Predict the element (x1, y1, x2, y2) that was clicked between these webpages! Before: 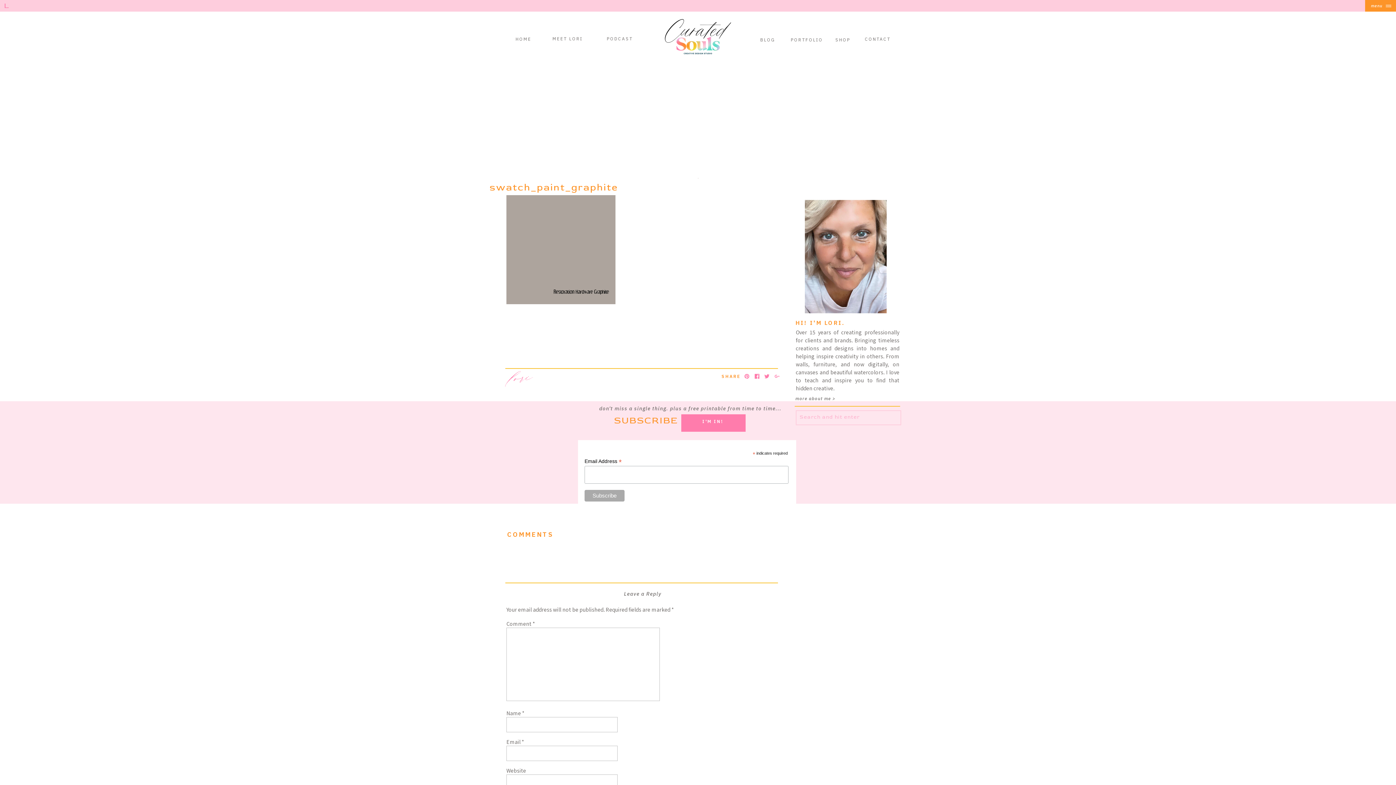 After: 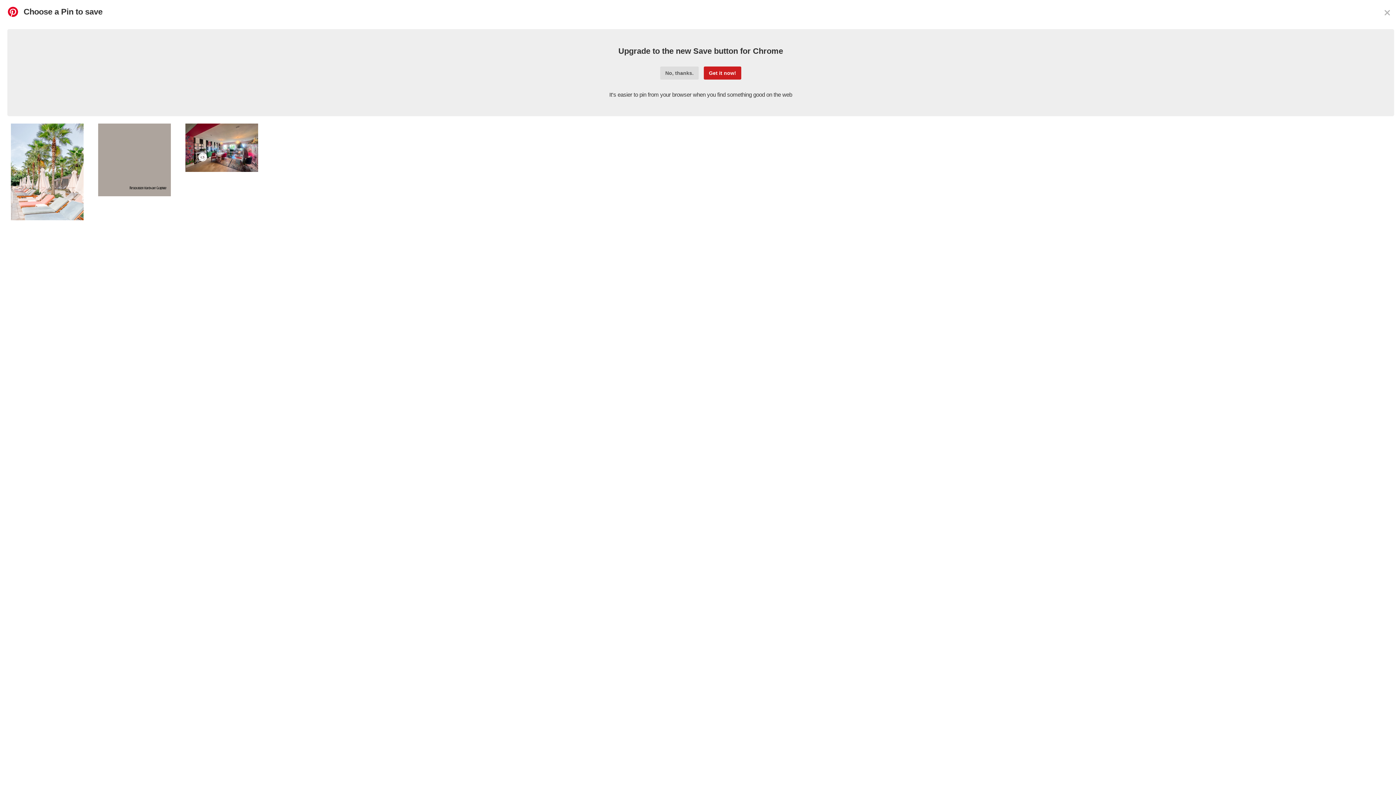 Action: bbox: (744, 373, 749, 379)